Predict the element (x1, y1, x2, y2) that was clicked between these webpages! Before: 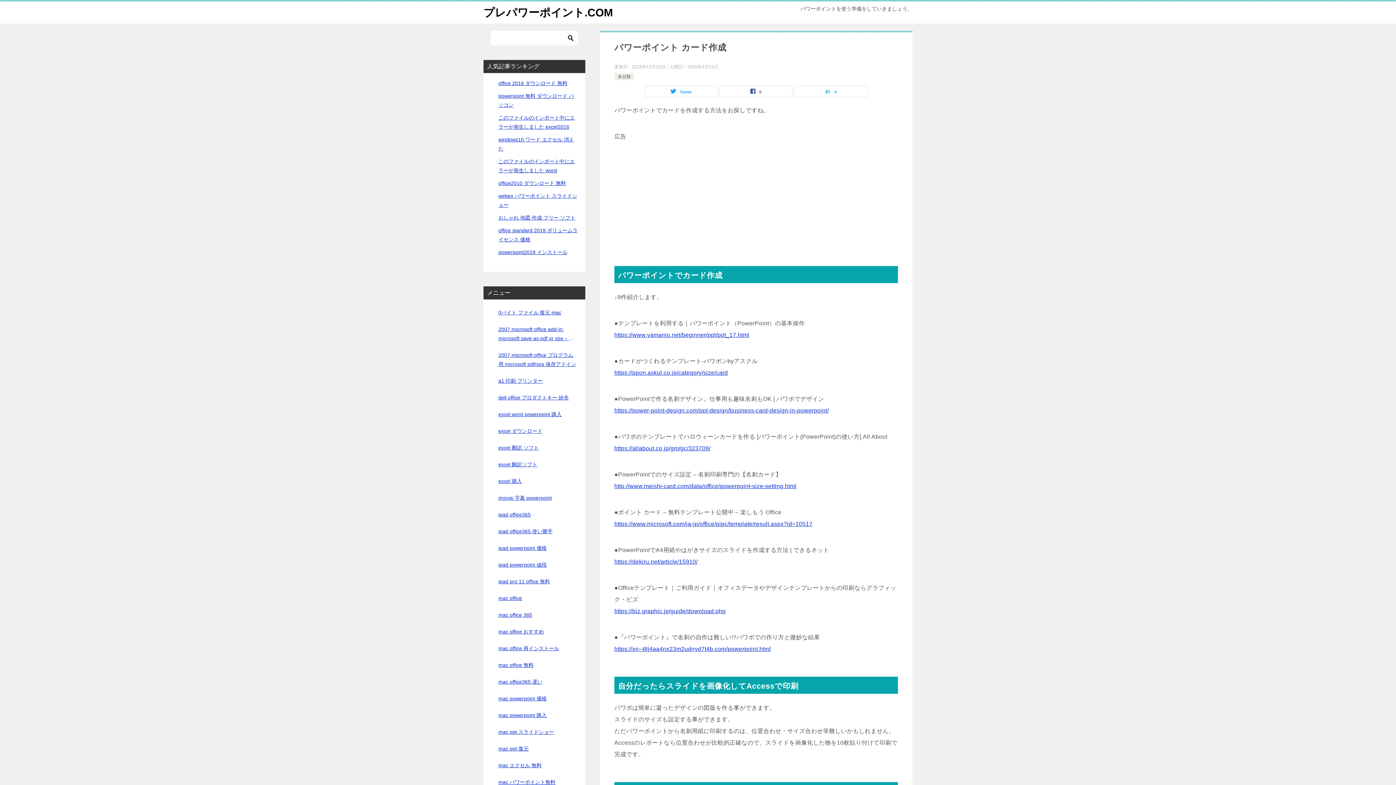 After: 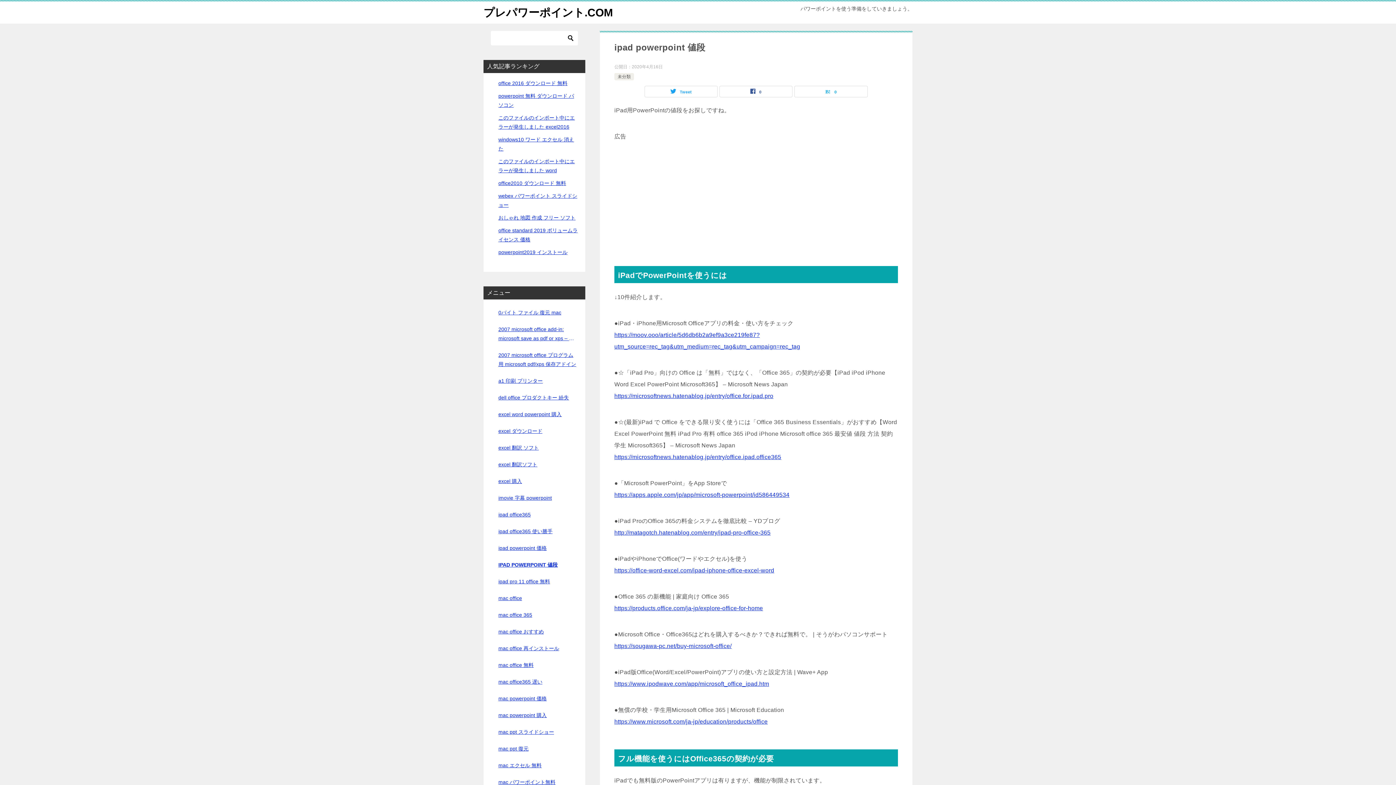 Action: bbox: (498, 560, 578, 569) label: ipad powerpoint 値段